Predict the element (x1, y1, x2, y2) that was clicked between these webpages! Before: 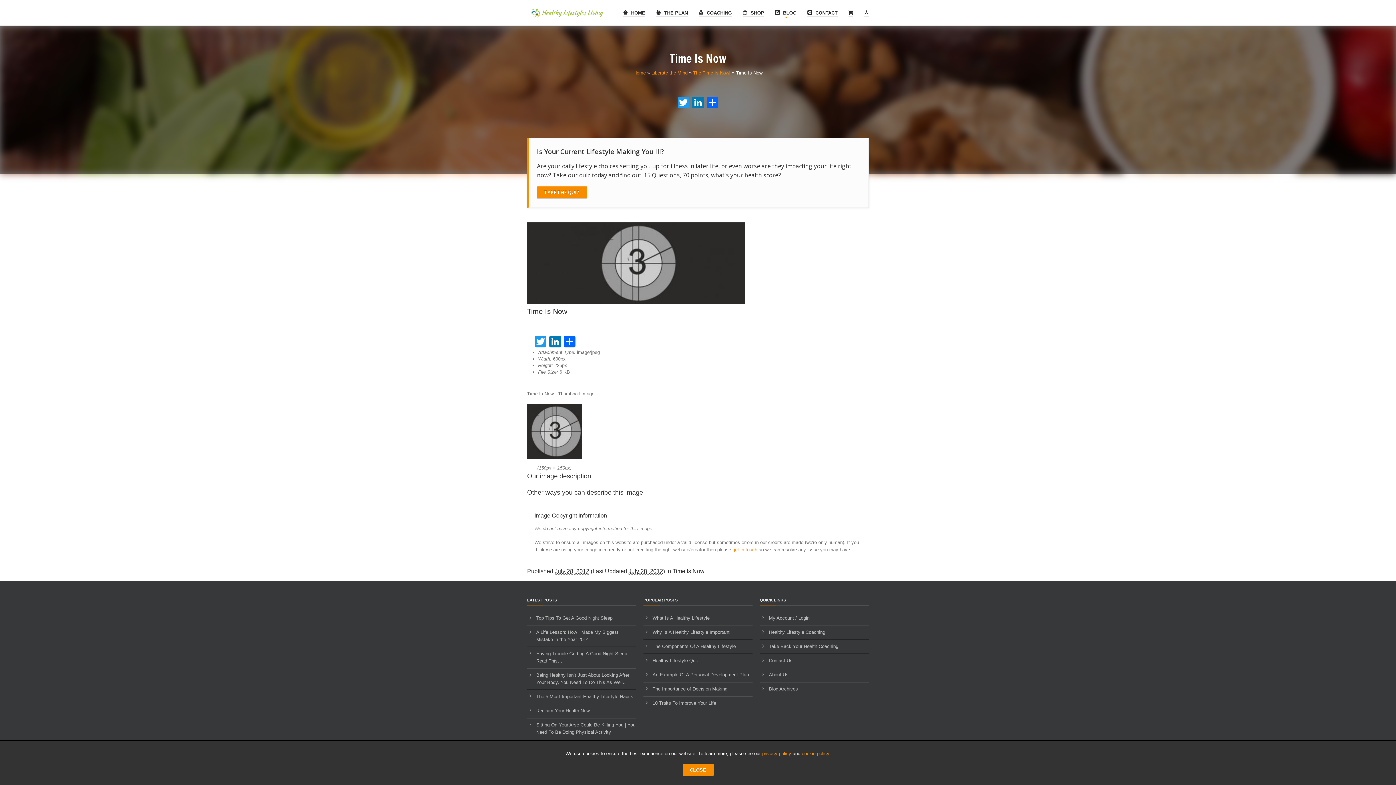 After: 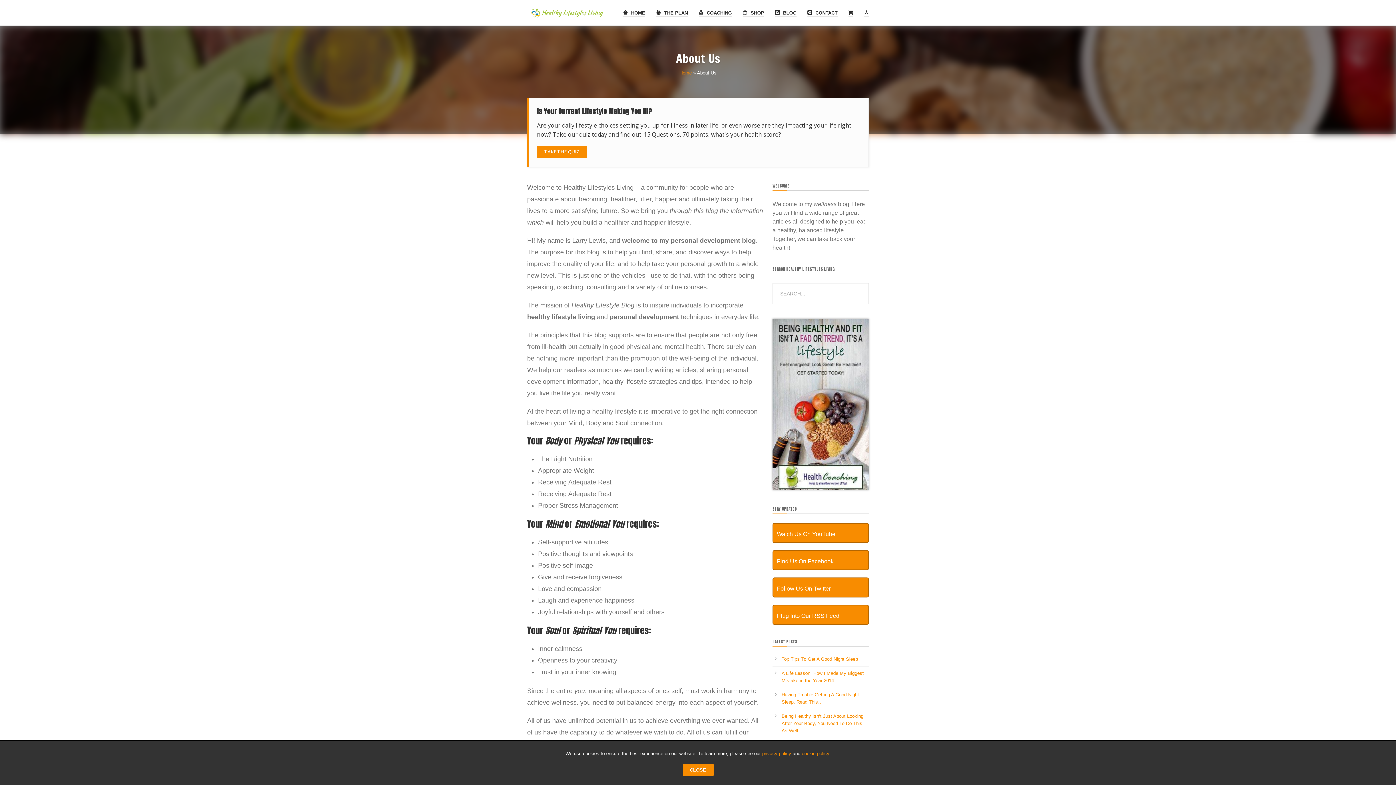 Action: label: About Us bbox: (769, 672, 788, 677)